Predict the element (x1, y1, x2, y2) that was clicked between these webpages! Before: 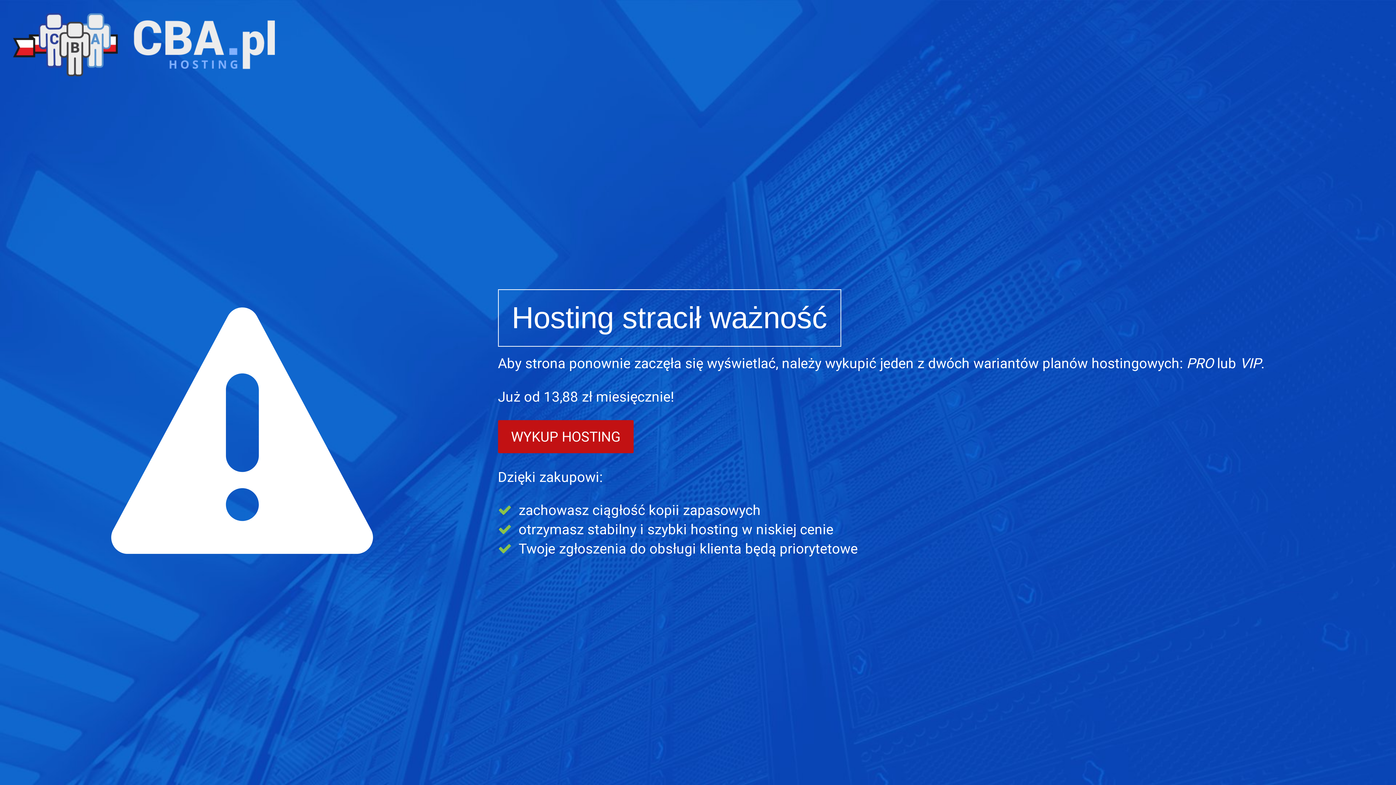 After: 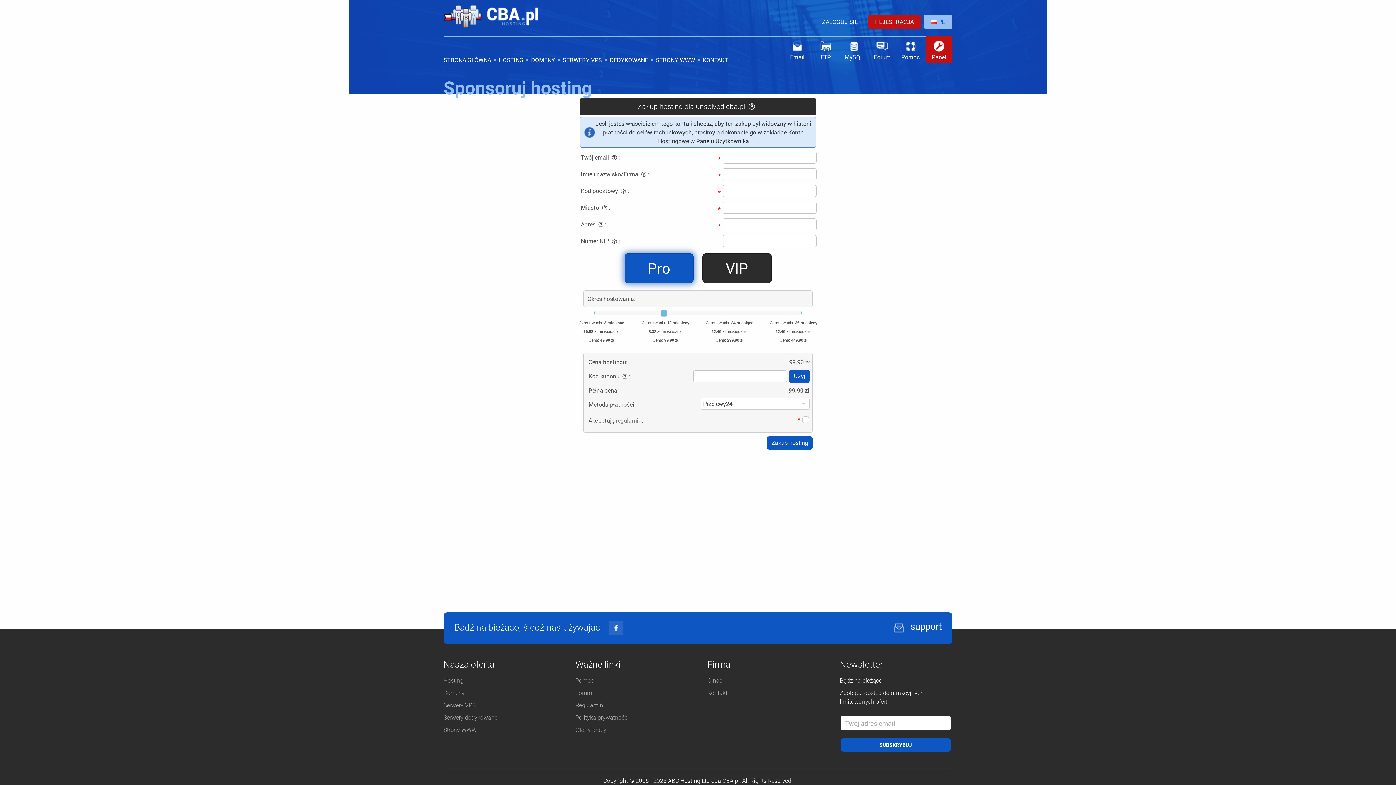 Action: bbox: (498, 420, 633, 453) label: WYKUP HOSTING